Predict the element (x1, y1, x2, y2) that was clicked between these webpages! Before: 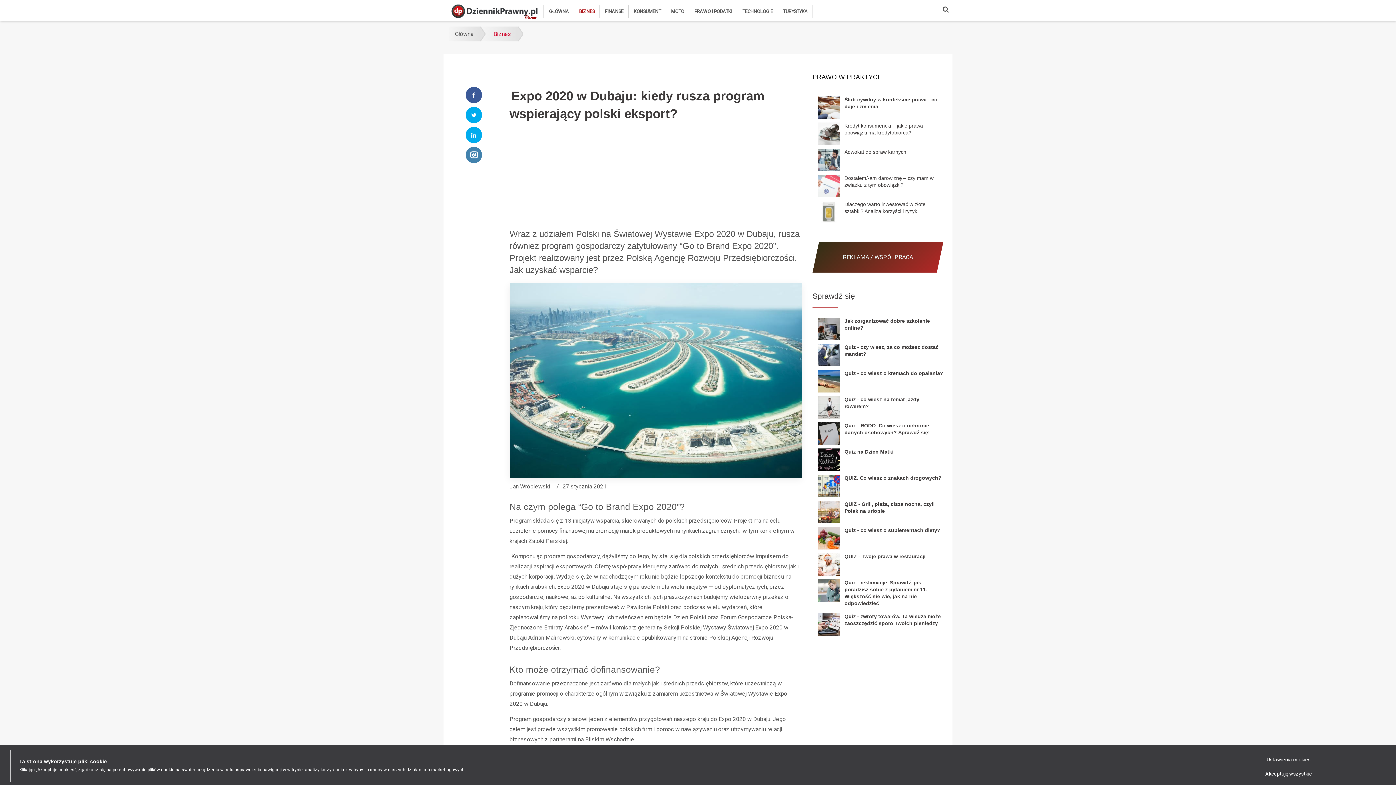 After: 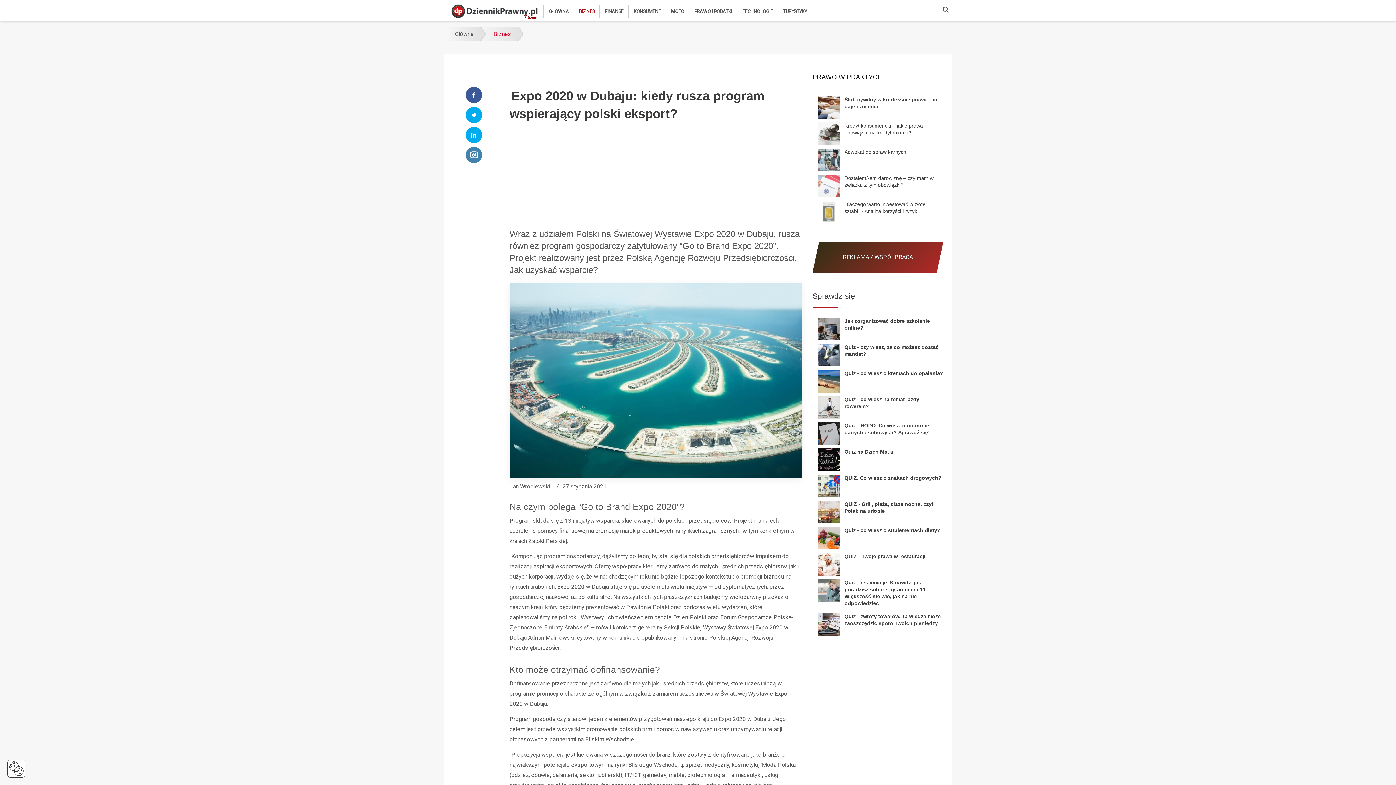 Action: bbox: (1246, 767, 1331, 780) label: Akceptuję wszystkie